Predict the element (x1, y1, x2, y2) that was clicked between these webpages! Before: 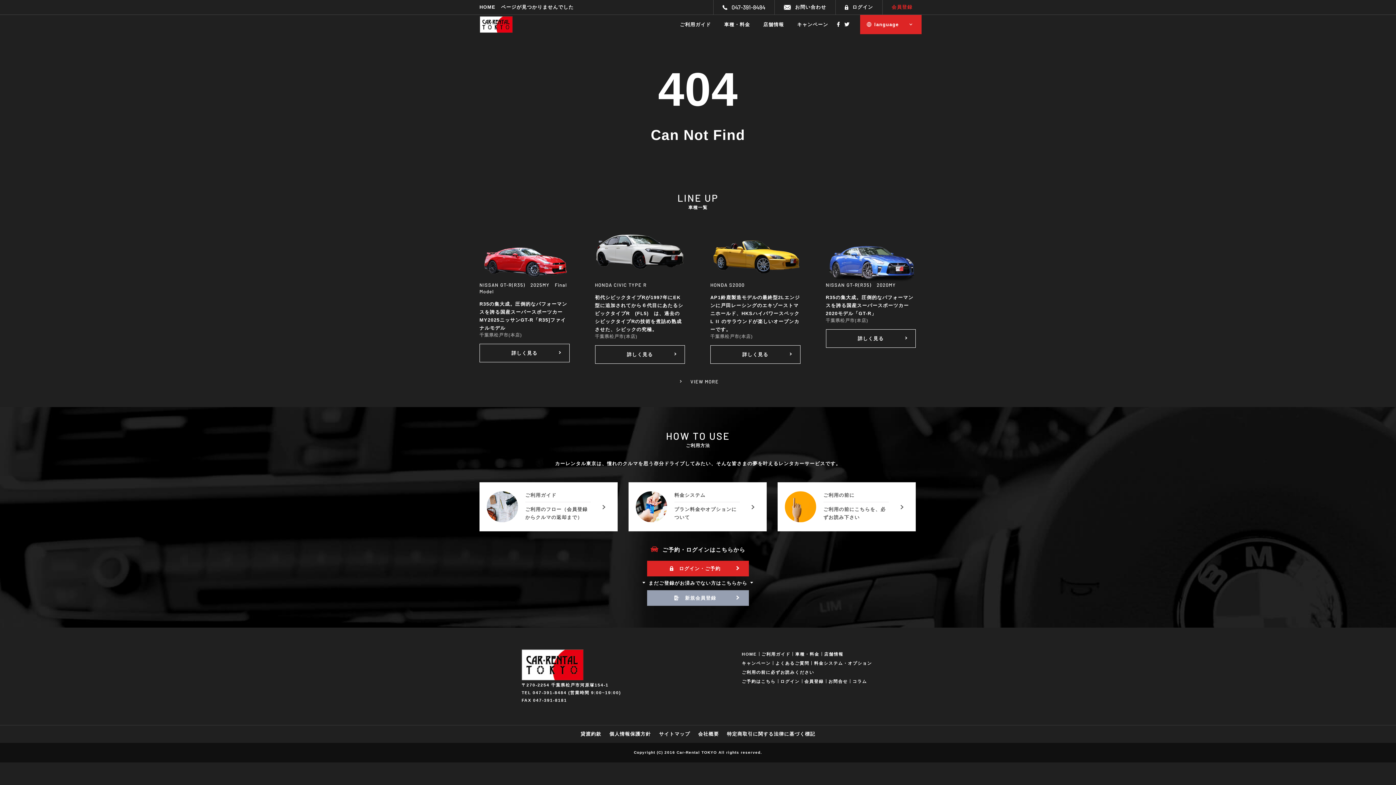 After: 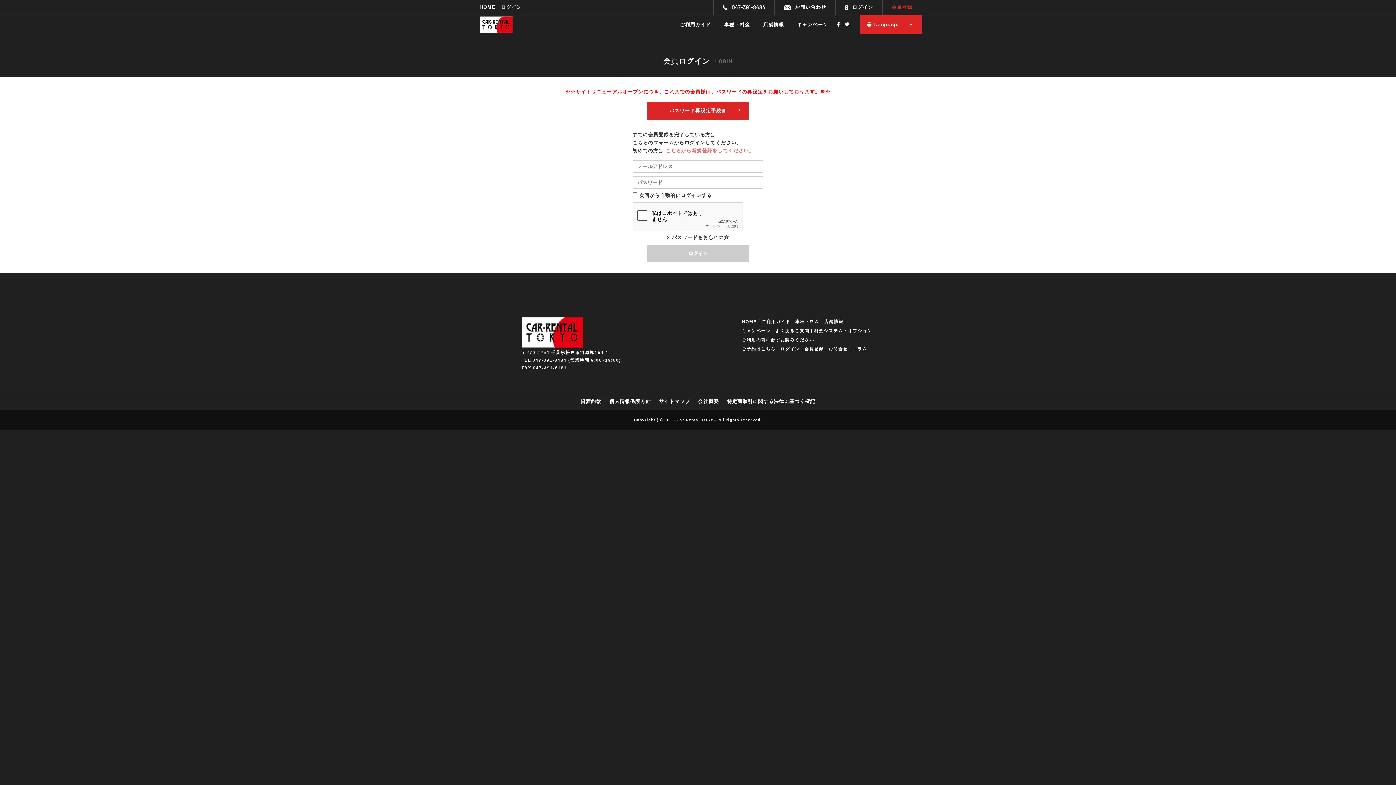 Action: label: ログイン bbox: (835, 0, 882, 14)